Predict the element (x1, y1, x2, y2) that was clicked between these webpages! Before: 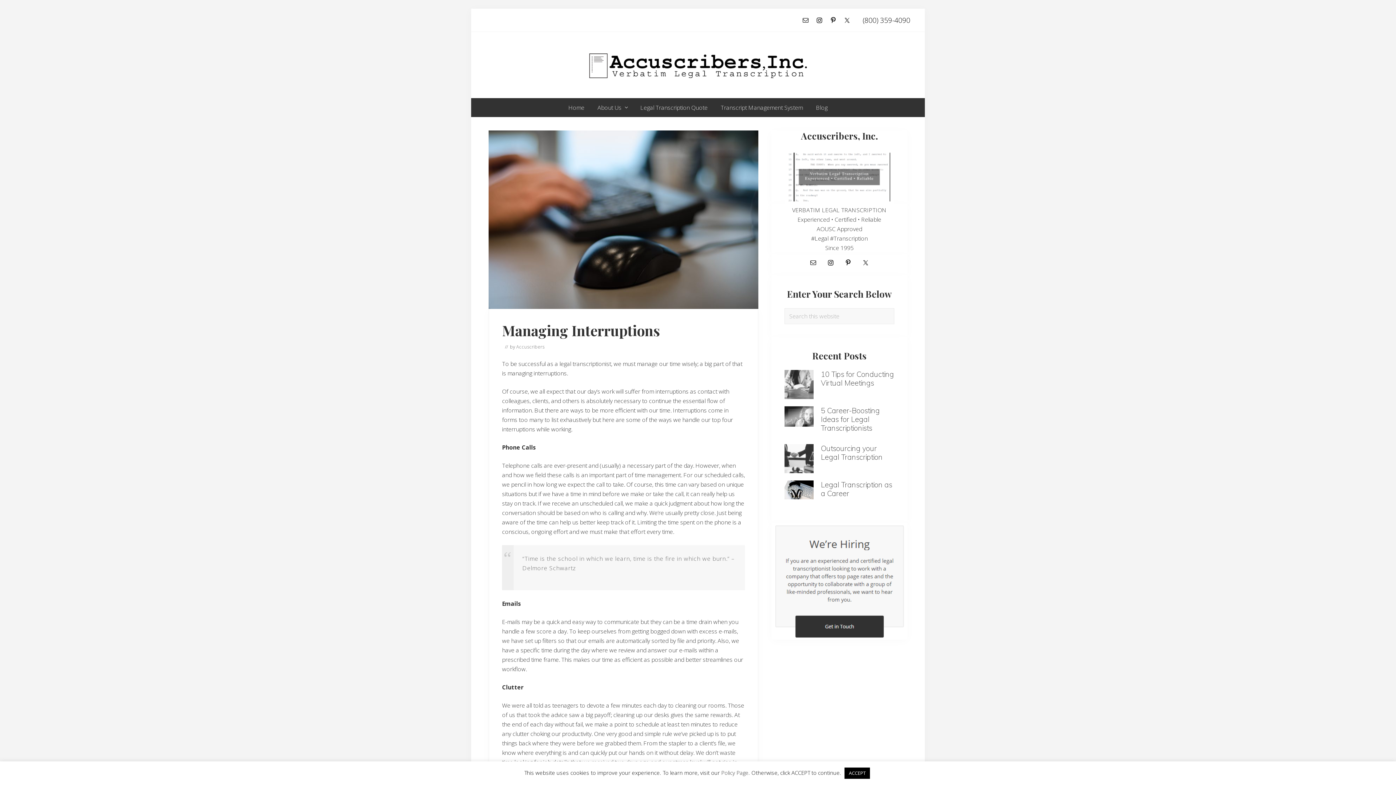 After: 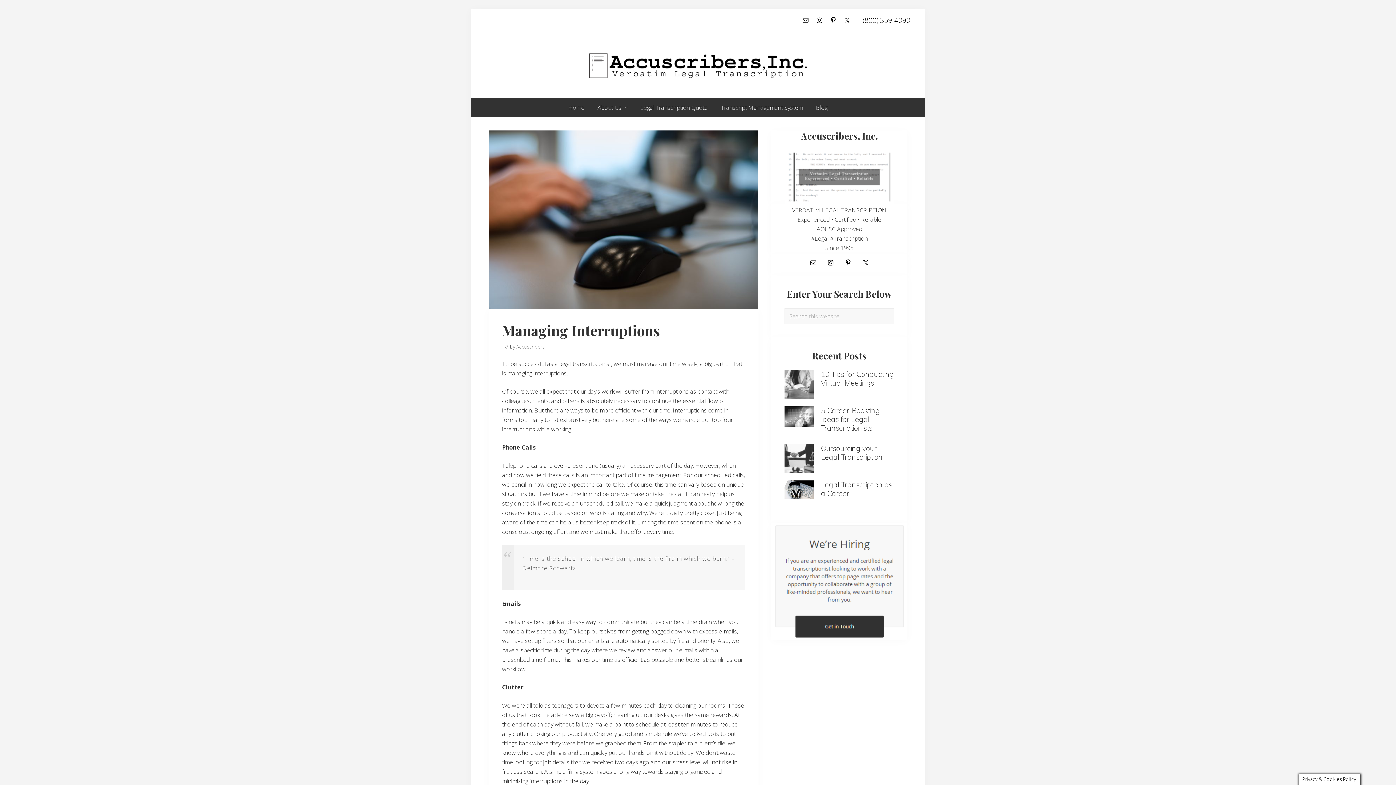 Action: label: ACCEPT bbox: (844, 768, 870, 779)